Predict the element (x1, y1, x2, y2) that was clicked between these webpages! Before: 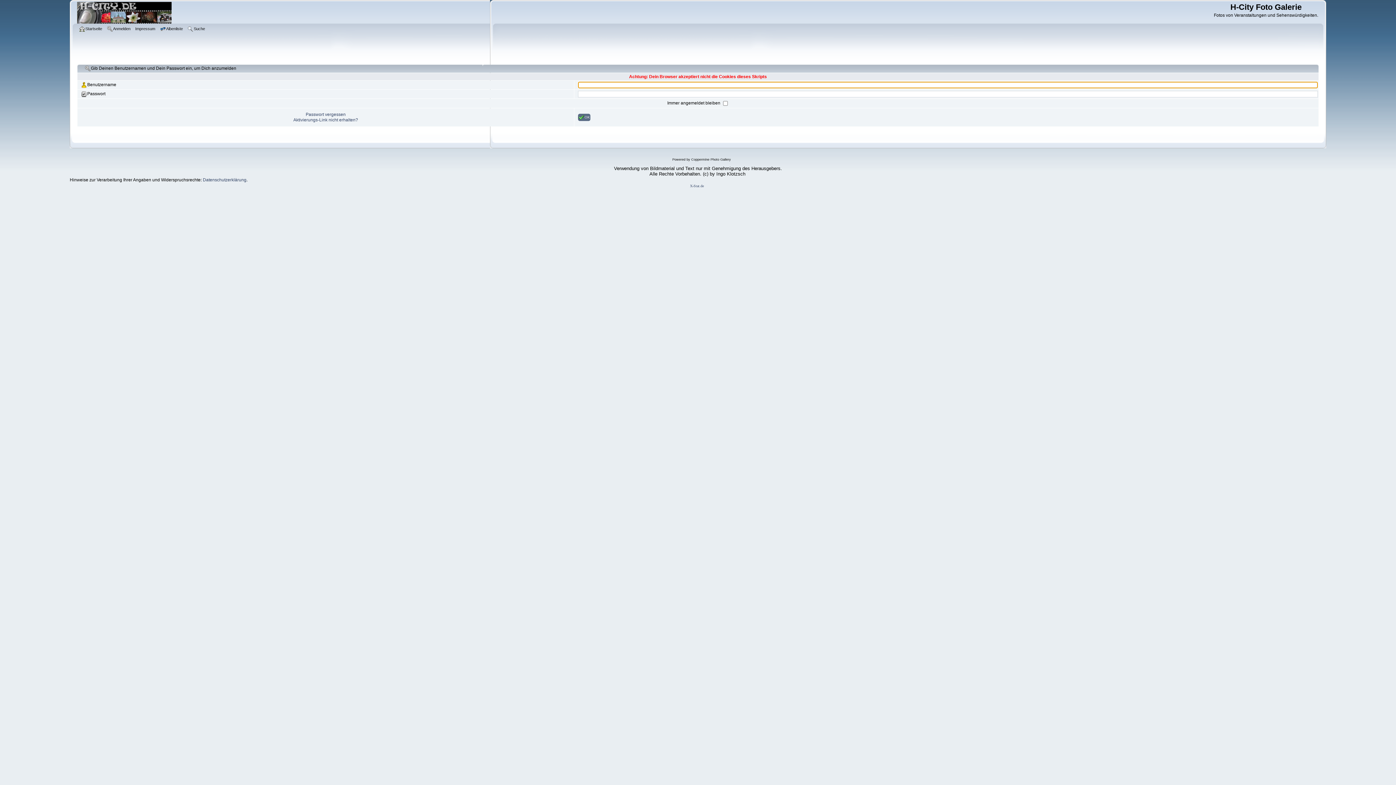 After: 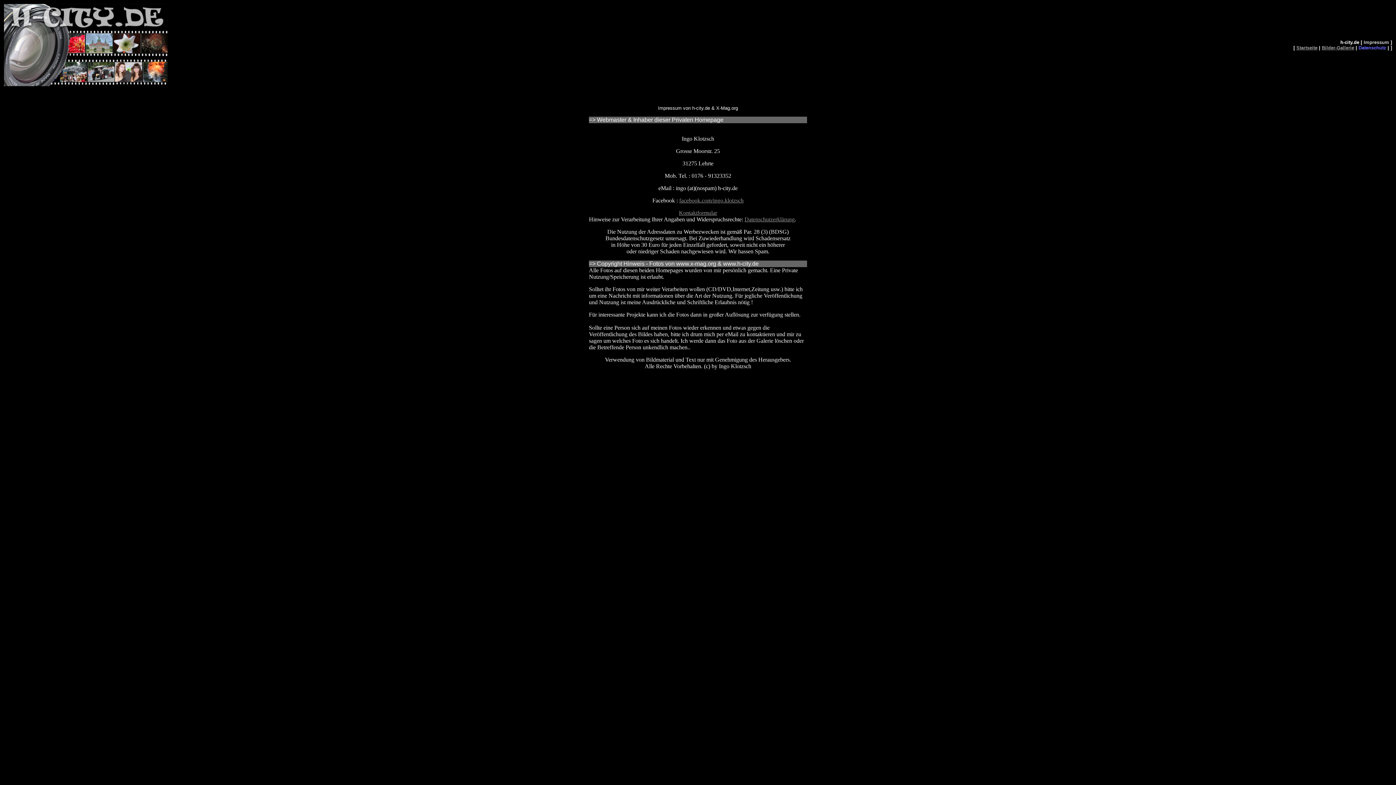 Action: bbox: (135, 25, 157, 33) label: Impressum